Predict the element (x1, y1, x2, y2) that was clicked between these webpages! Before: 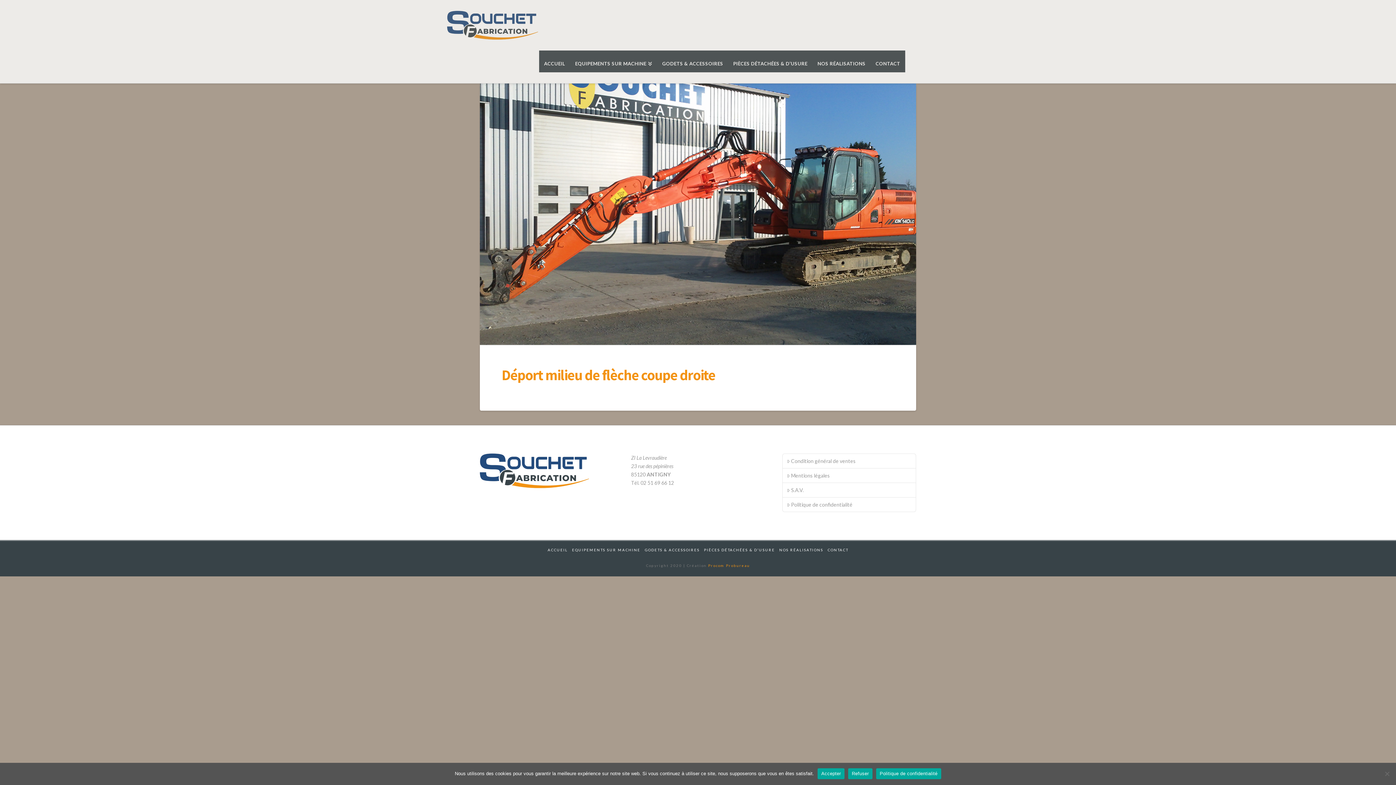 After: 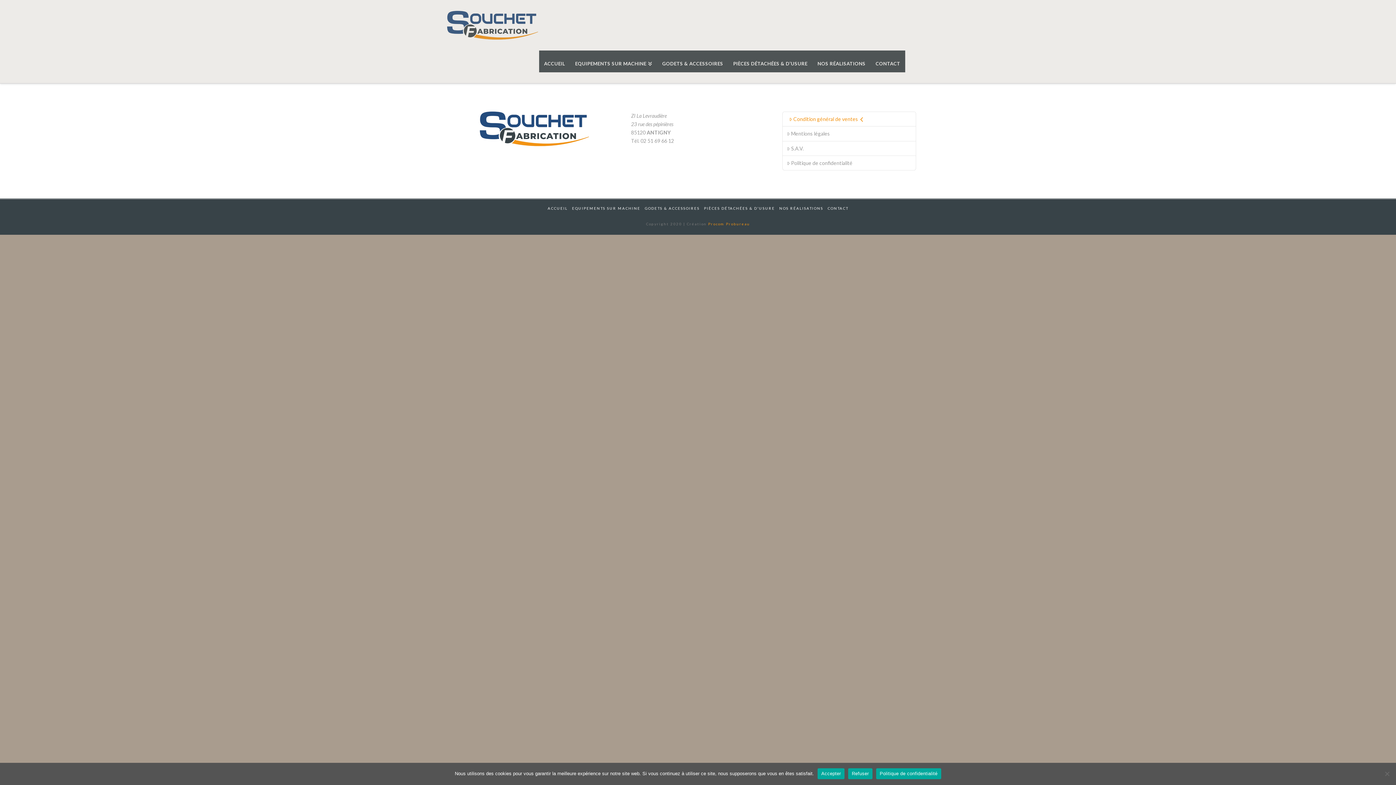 Action: label: Condition général de ventes bbox: (782, 454, 915, 468)